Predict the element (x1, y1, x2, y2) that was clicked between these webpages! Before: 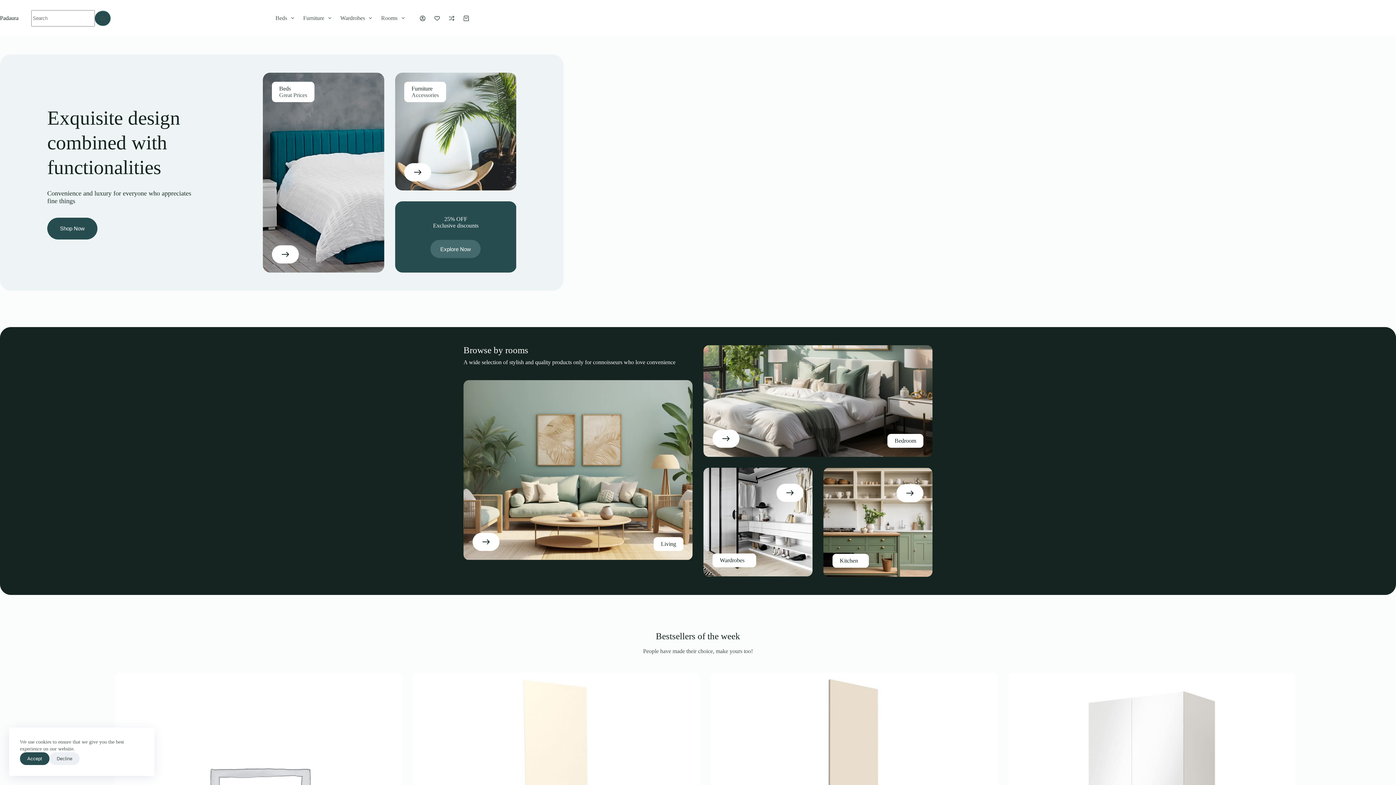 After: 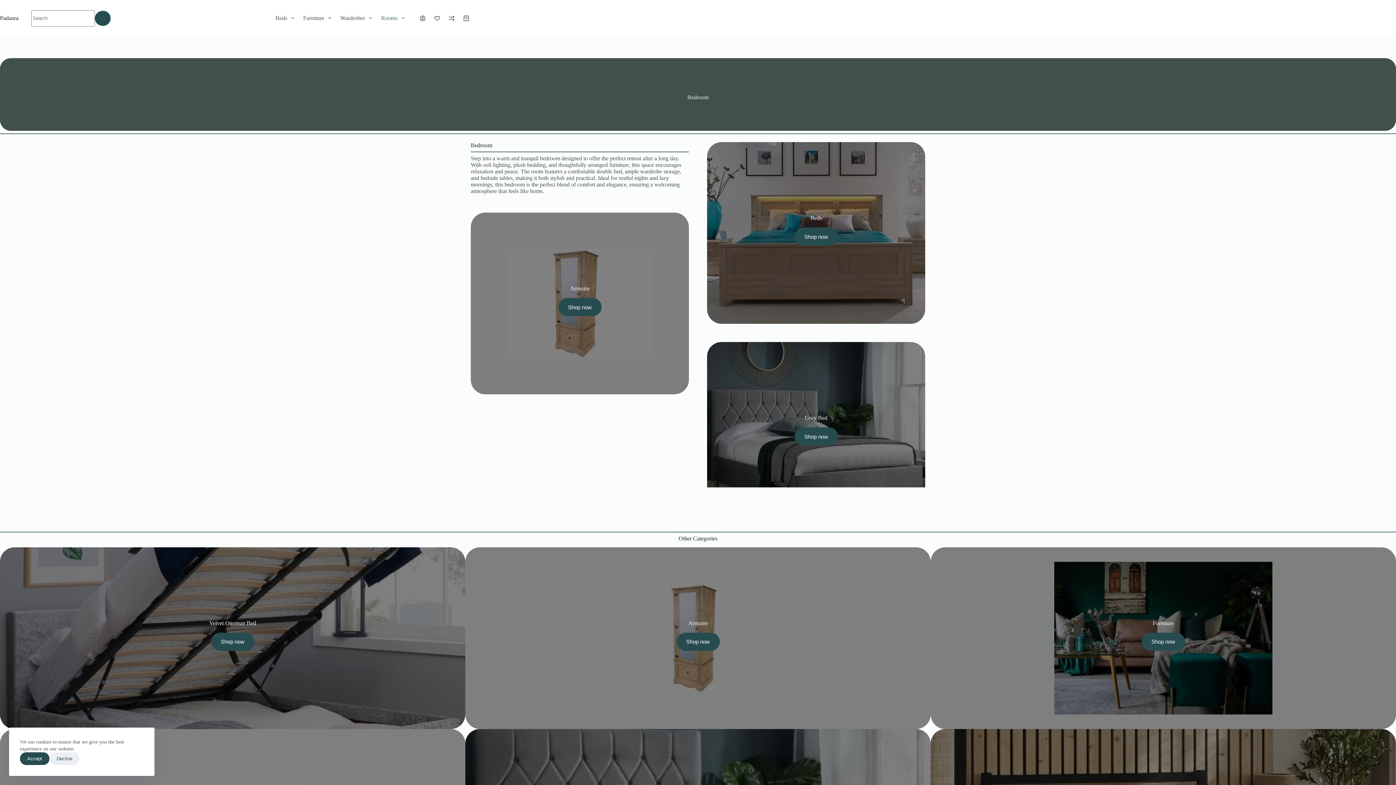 Action: bbox: (712, 429, 739, 448)